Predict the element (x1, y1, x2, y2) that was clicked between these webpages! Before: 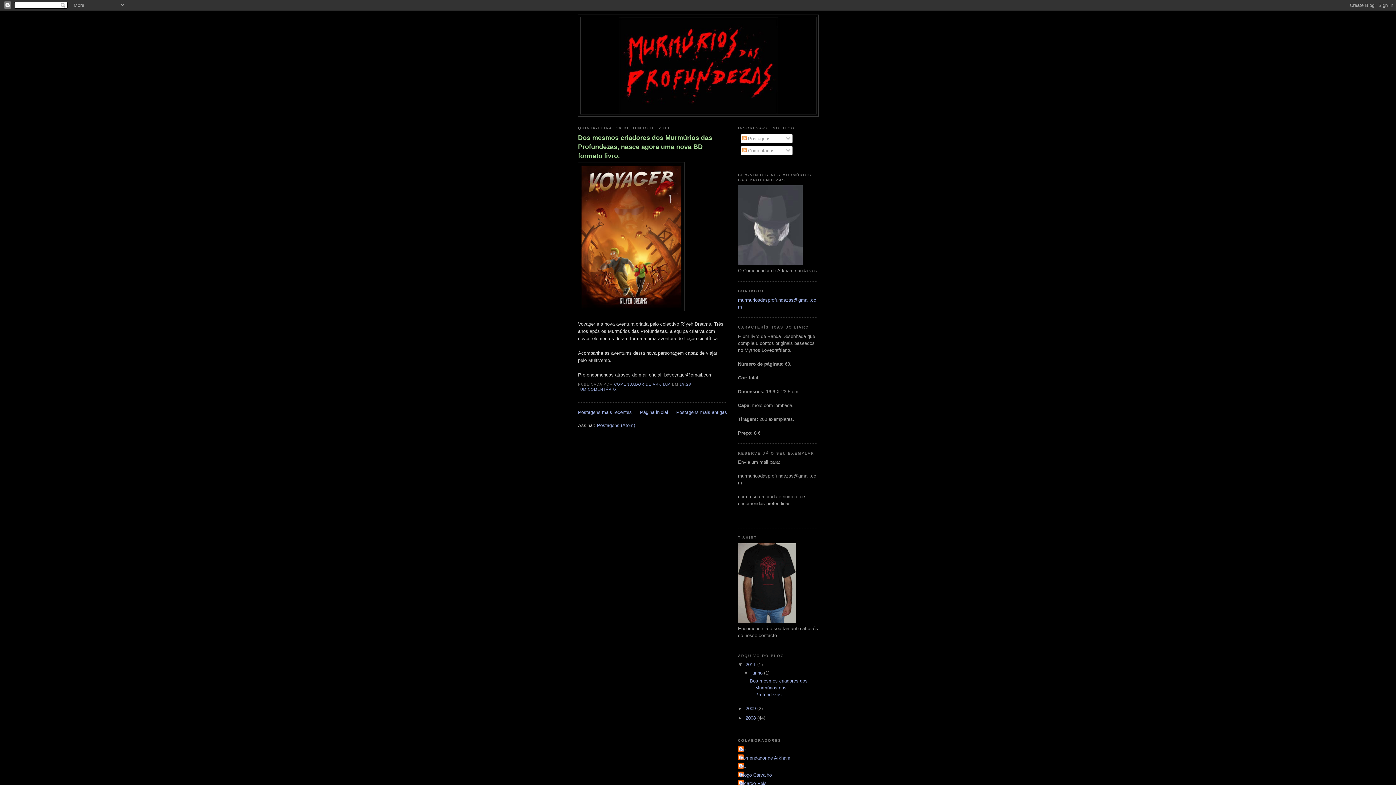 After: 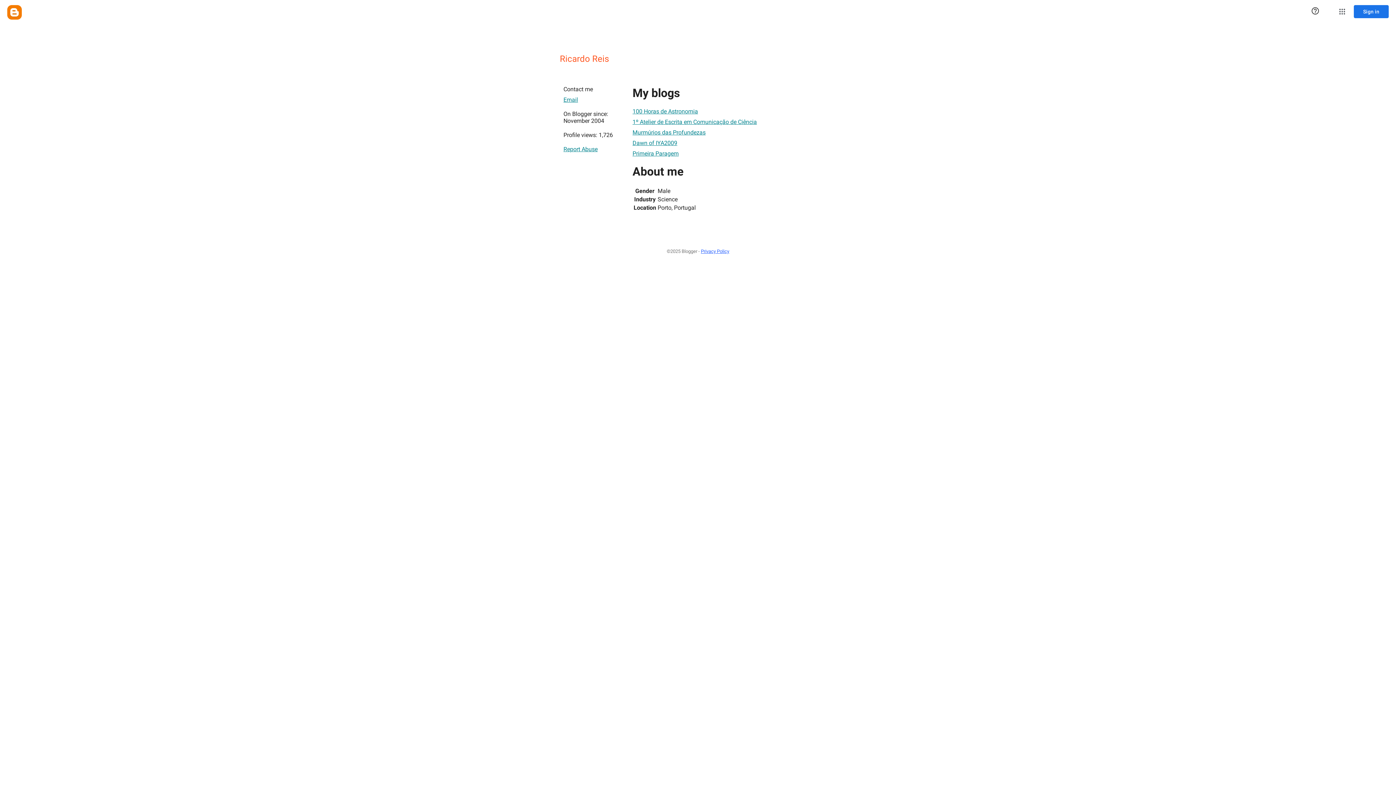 Action: label: Ricardo Reis bbox: (738, 780, 766, 787)